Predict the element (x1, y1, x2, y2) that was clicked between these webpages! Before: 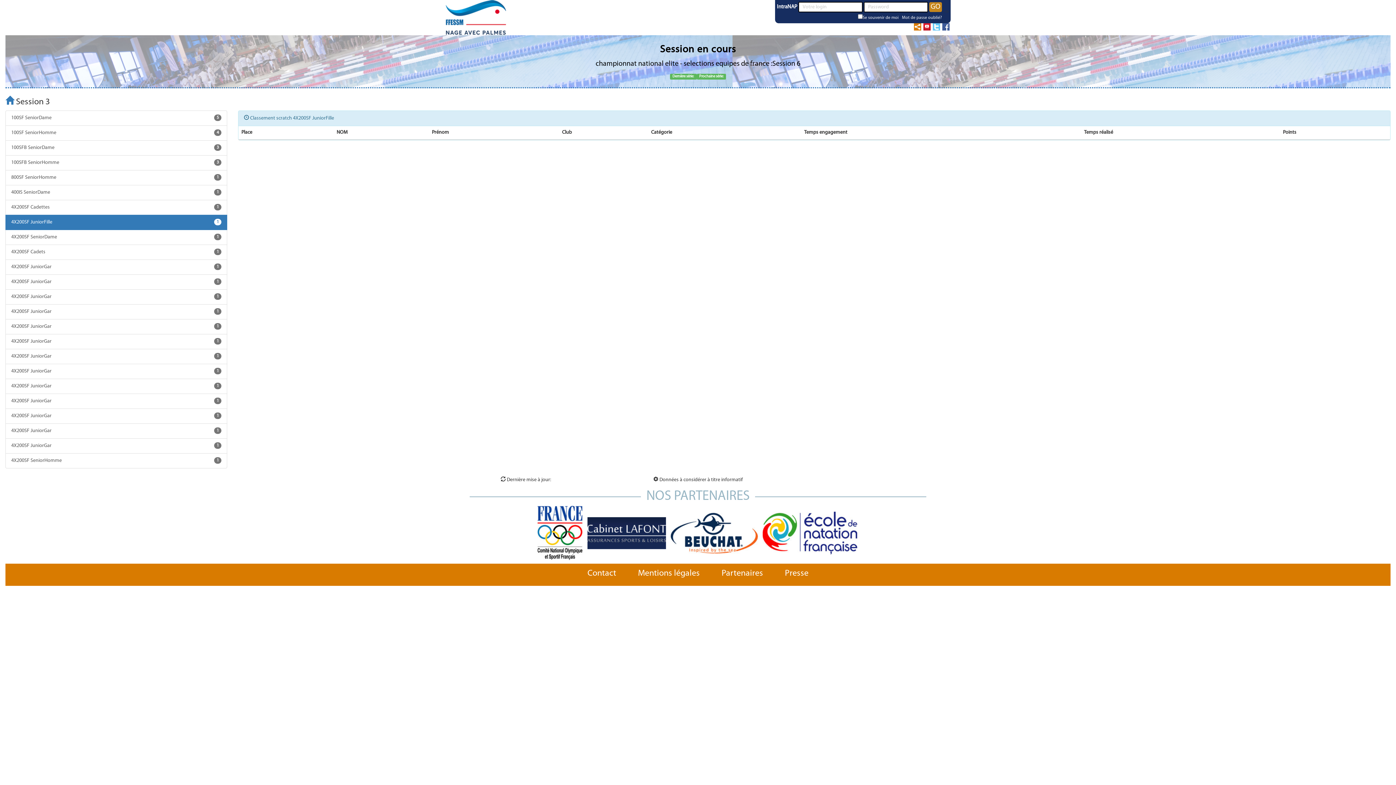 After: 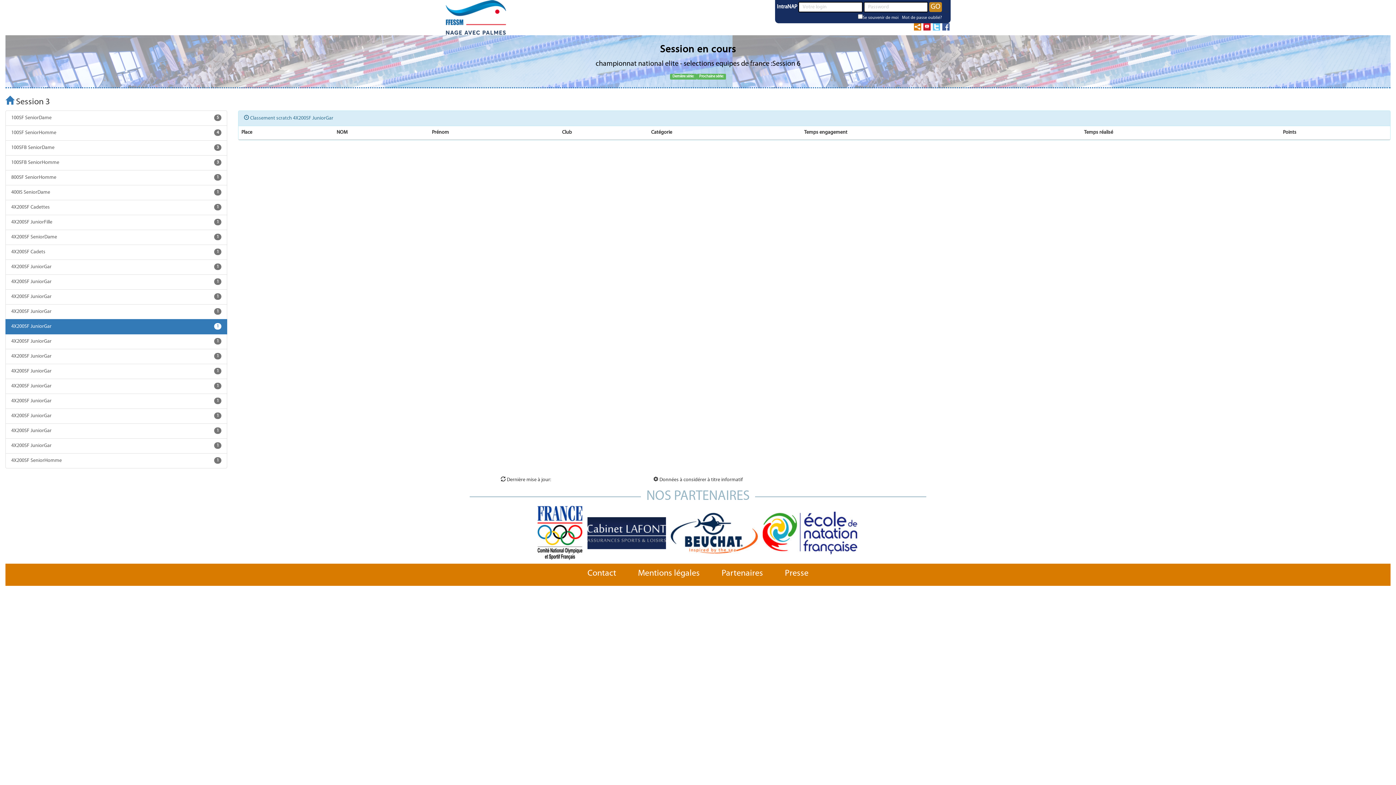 Action: bbox: (5, 319, 227, 334) label: 4X200SF JuniorGar
1